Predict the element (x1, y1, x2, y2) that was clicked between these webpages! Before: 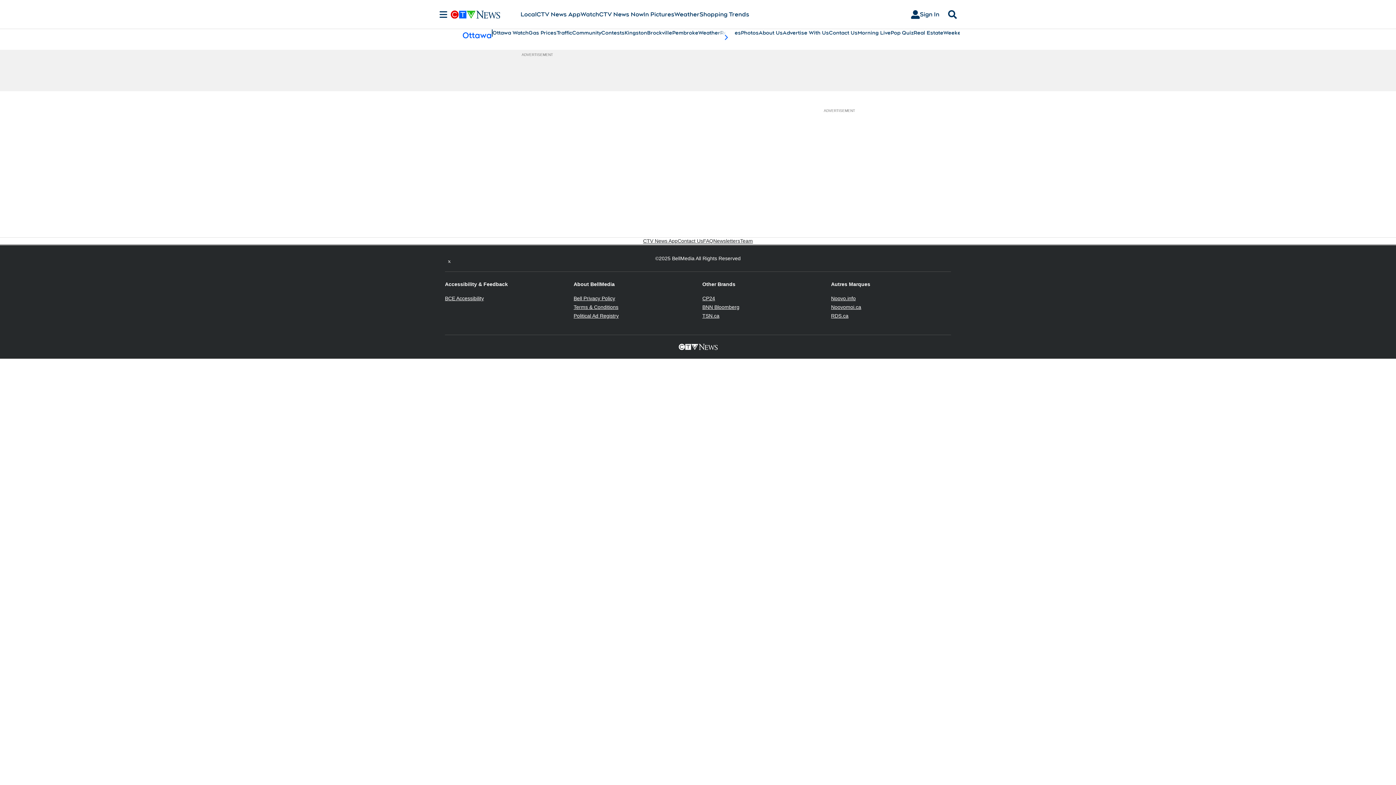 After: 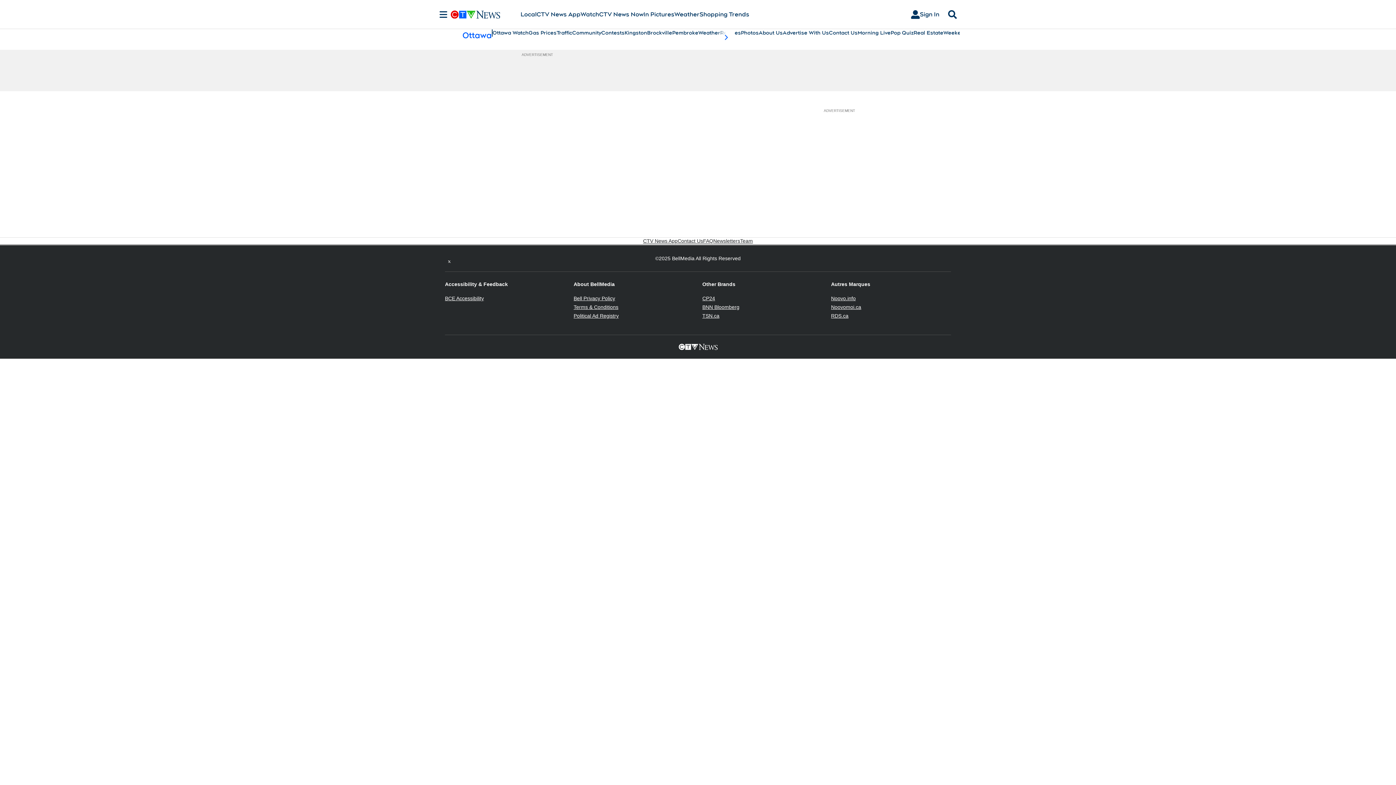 Action: label: CP24
Opens in new window bbox: (702, 295, 715, 301)